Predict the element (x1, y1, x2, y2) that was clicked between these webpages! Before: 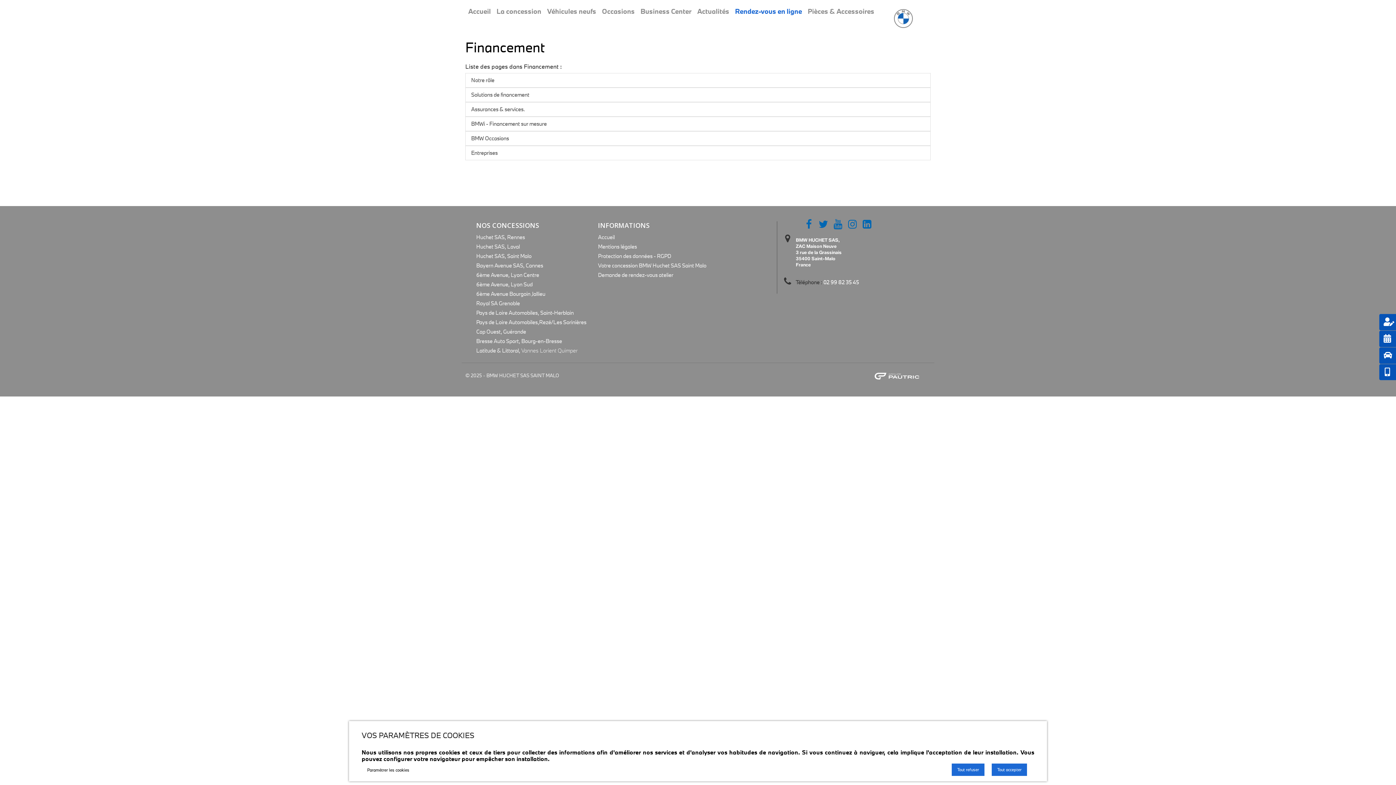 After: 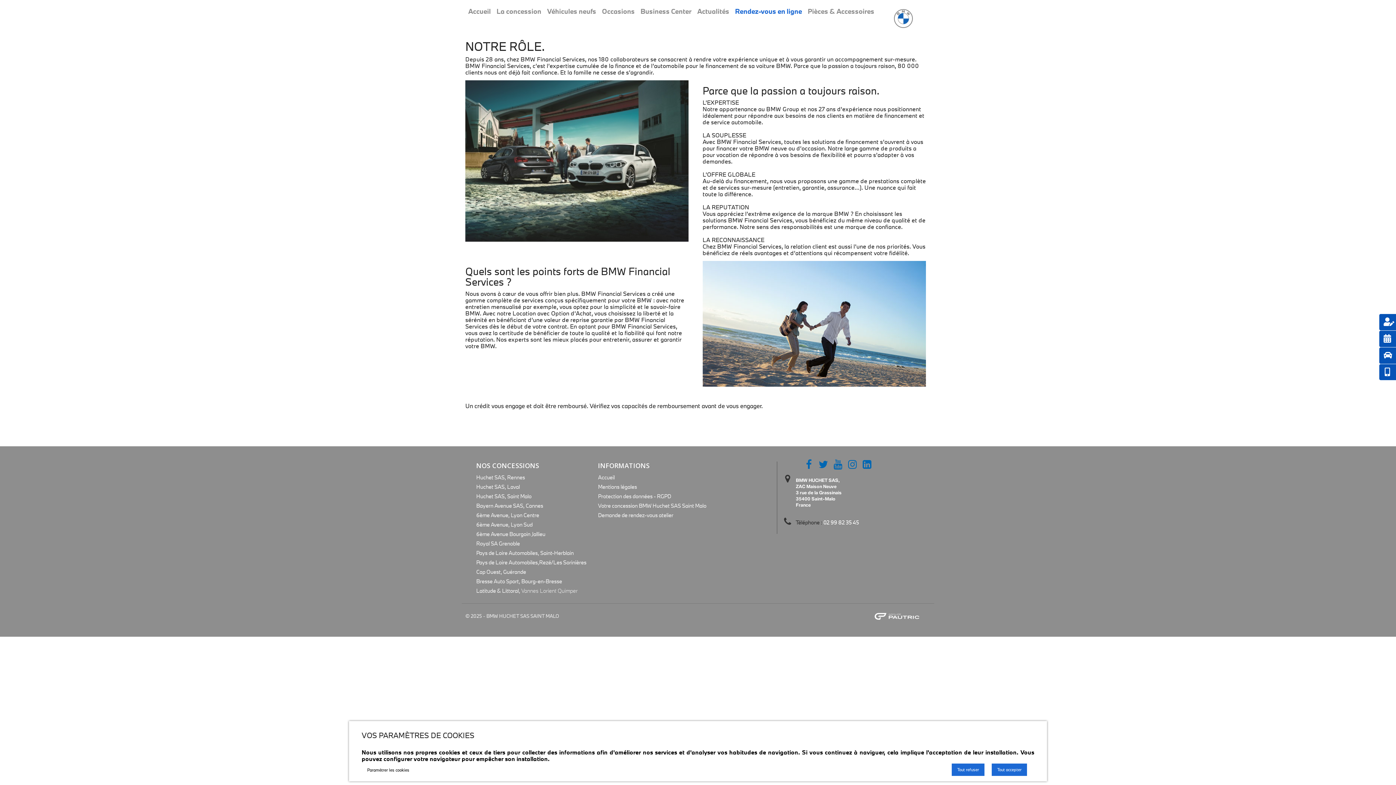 Action: bbox: (465, 73, 930, 87) label: Notre rôle